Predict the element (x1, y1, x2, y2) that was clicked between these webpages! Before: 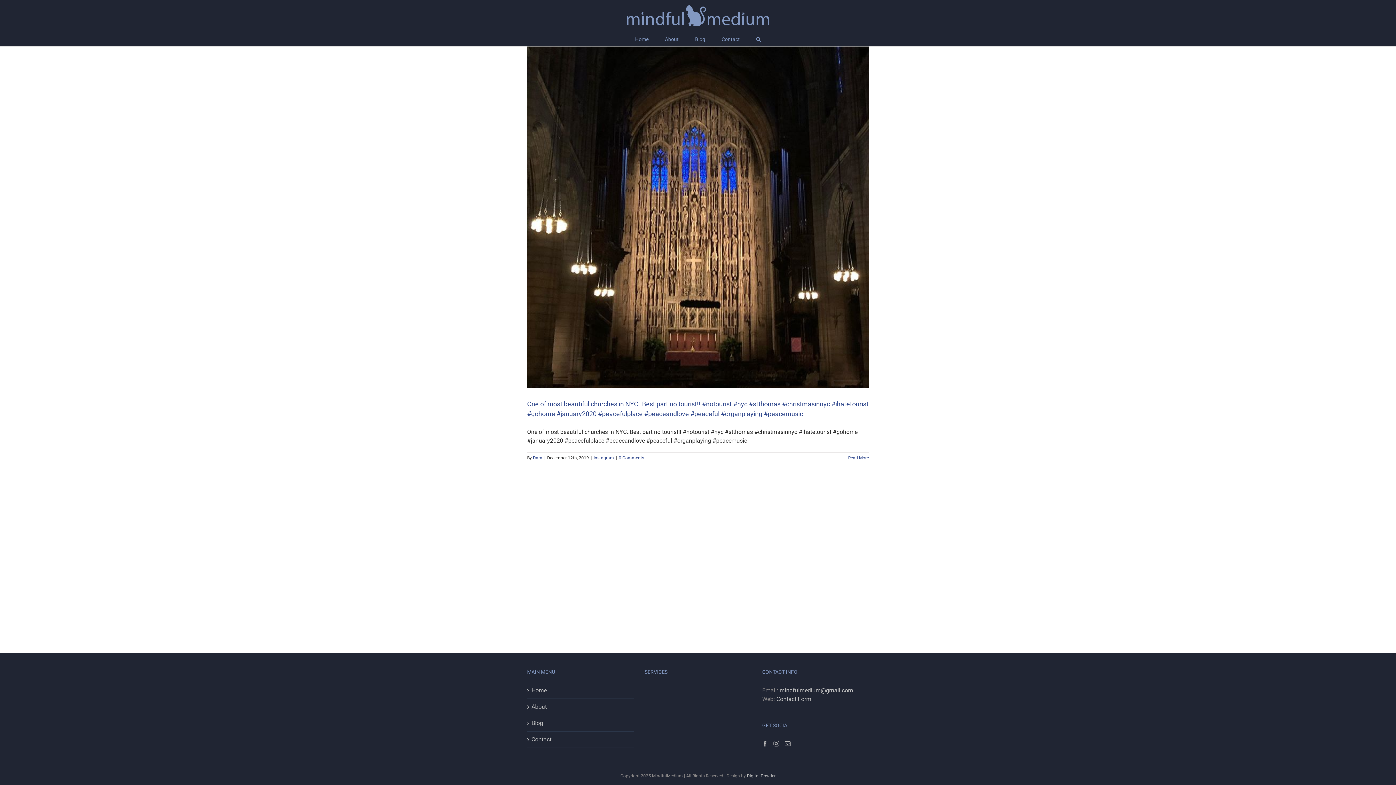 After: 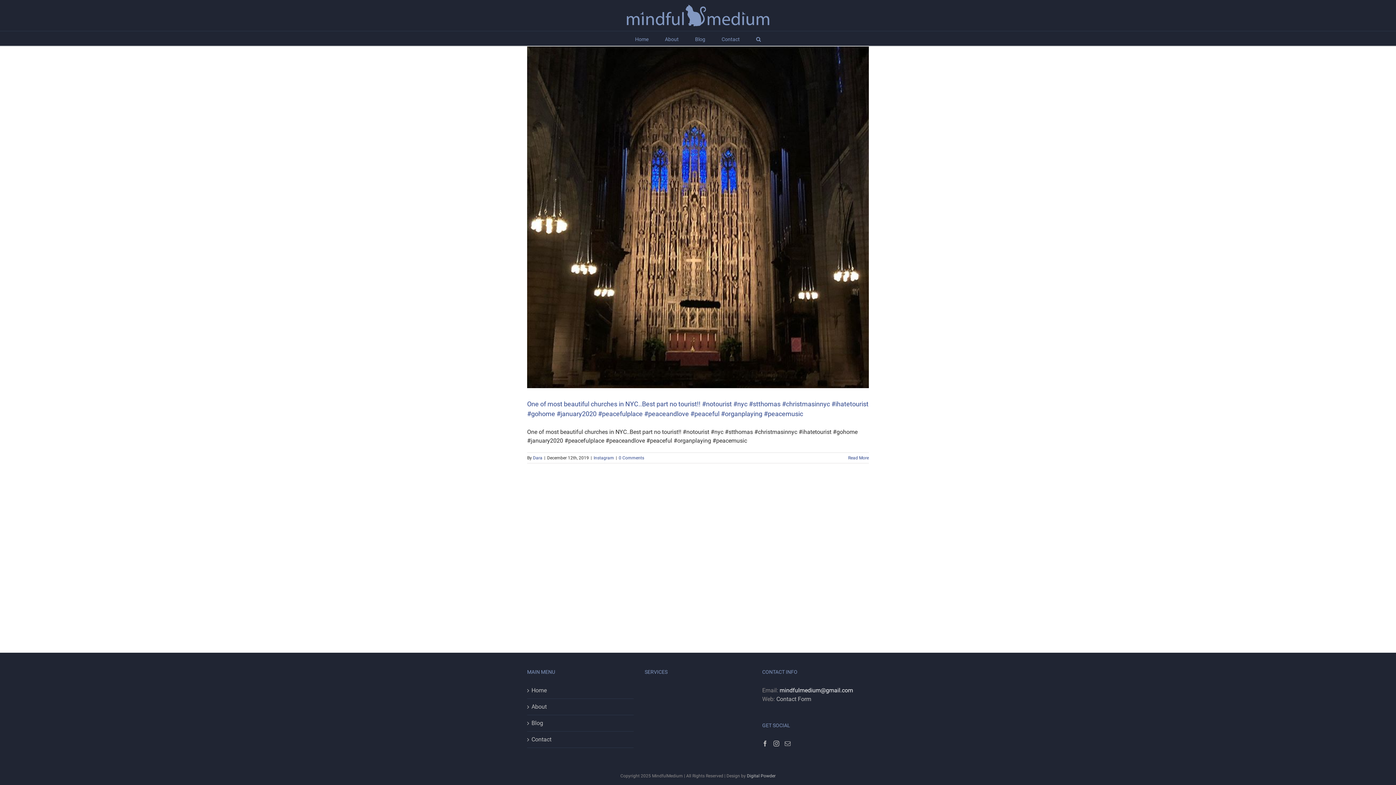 Action: bbox: (779, 687, 853, 694) label: mindfulmedium@gmail.com